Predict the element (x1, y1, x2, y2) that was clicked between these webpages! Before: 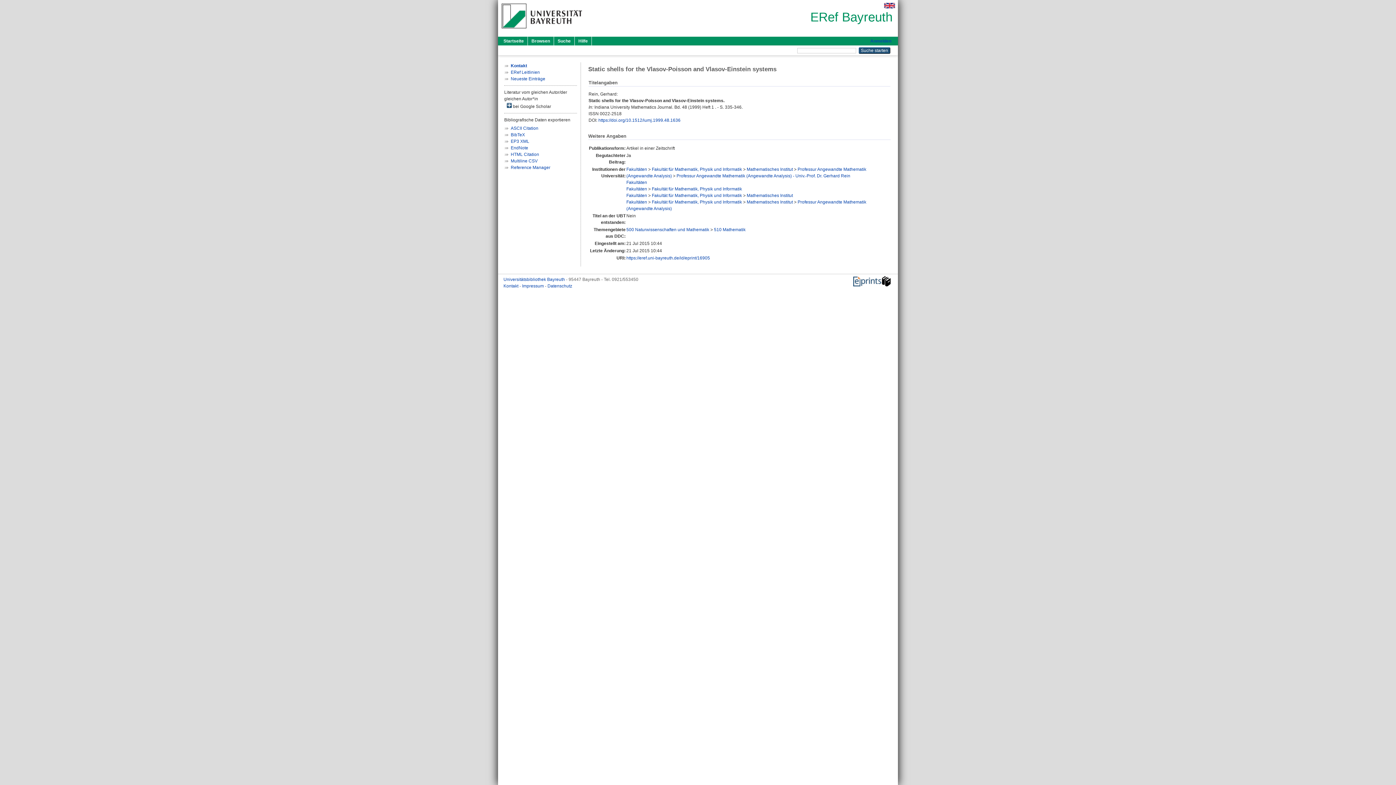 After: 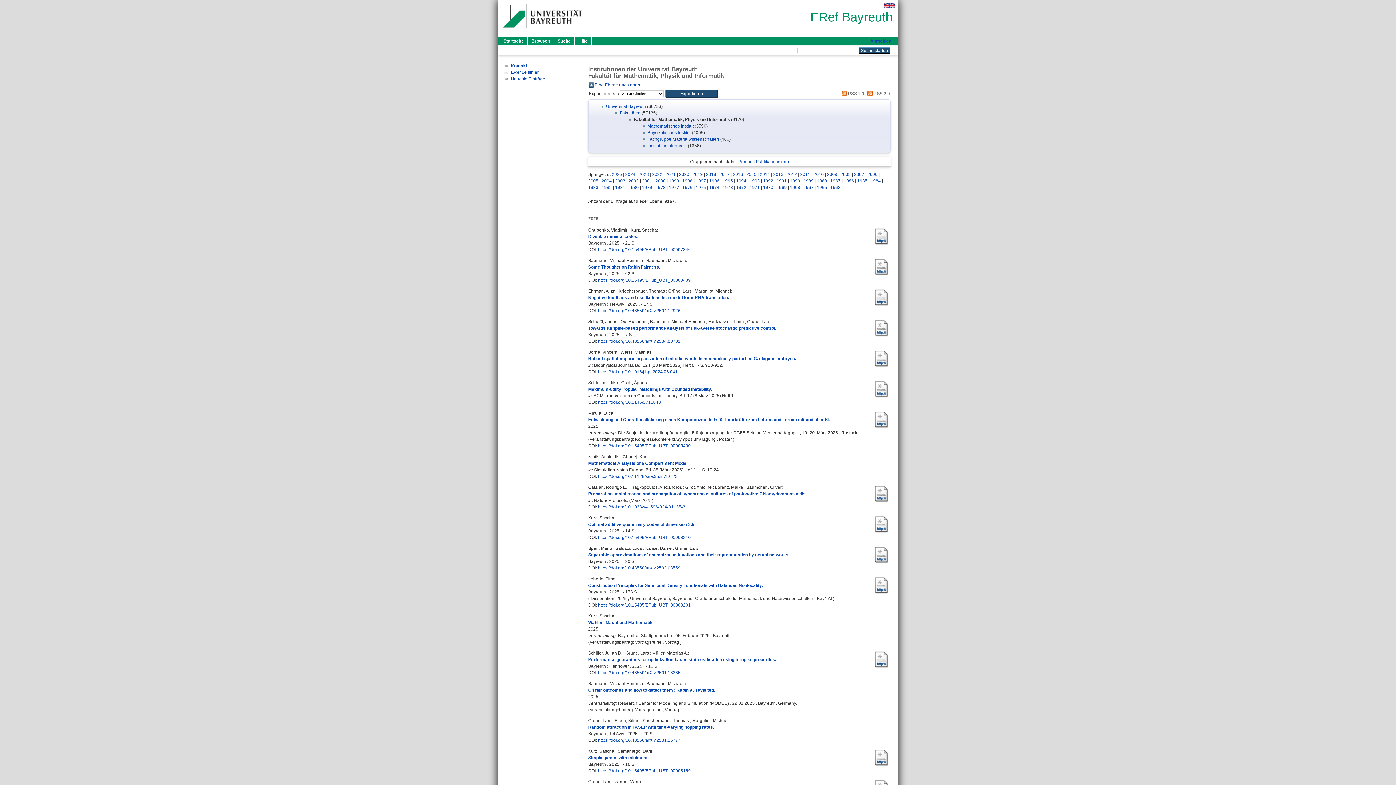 Action: label: Fakultät für Mathematik, Physik und Informatik bbox: (652, 167, 742, 172)